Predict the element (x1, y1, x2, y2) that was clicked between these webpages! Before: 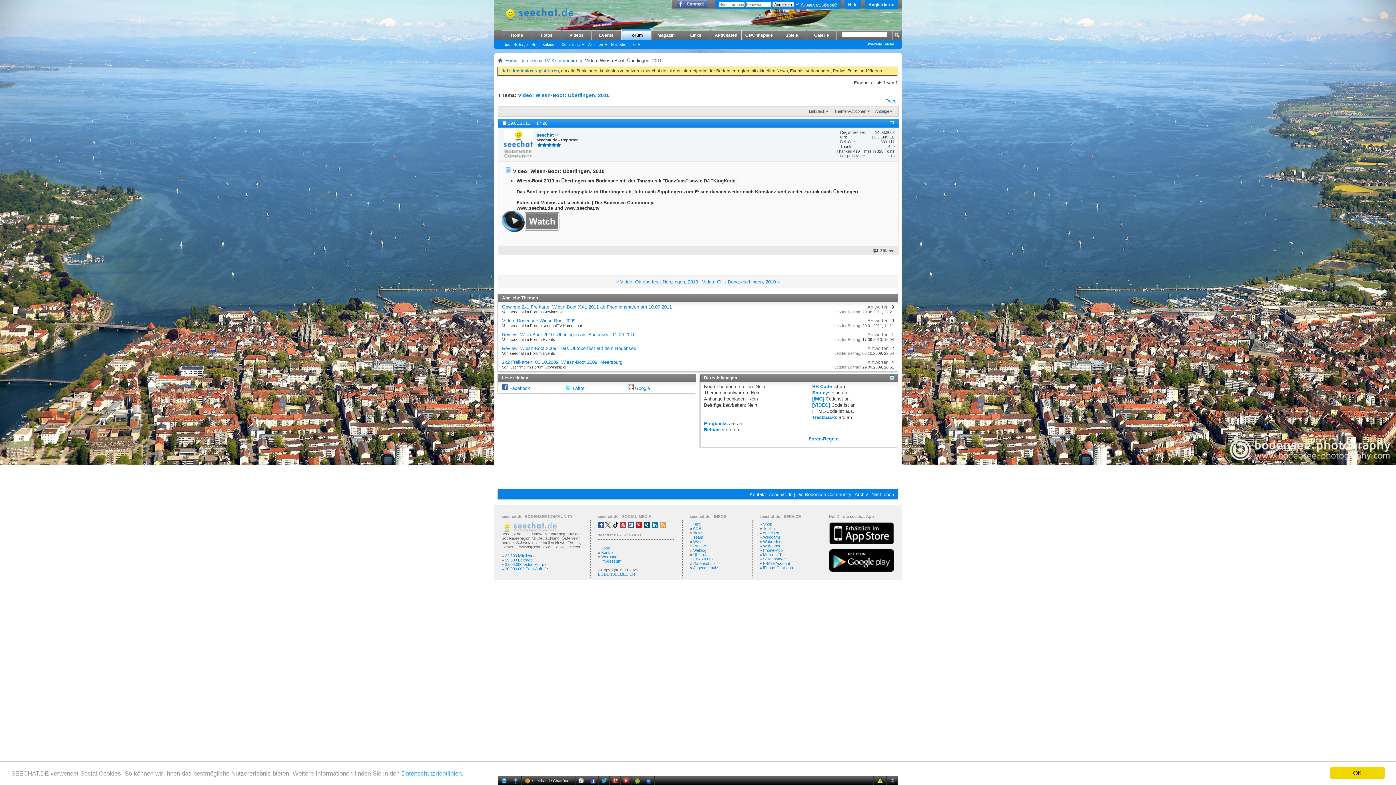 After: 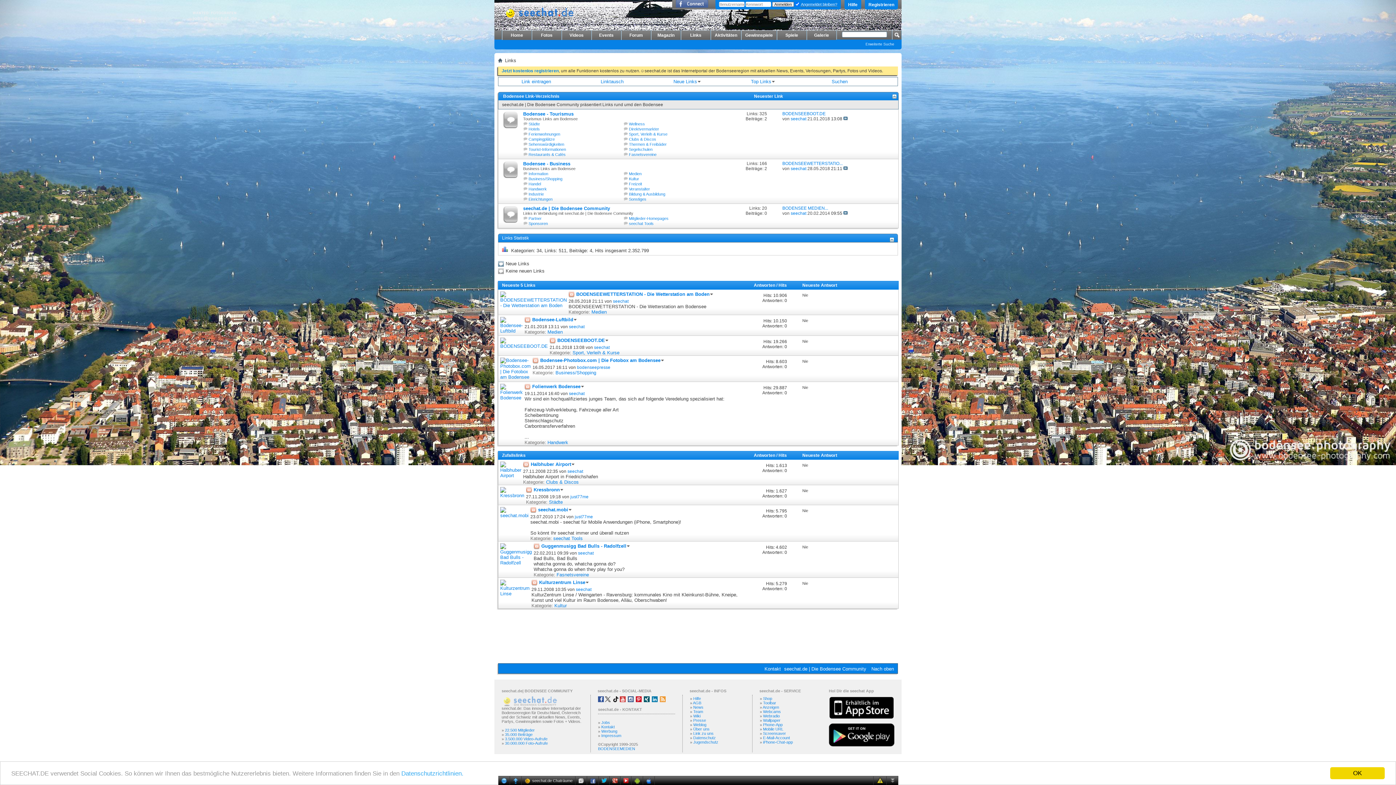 Action: bbox: (681, 30, 710, 40) label: Links